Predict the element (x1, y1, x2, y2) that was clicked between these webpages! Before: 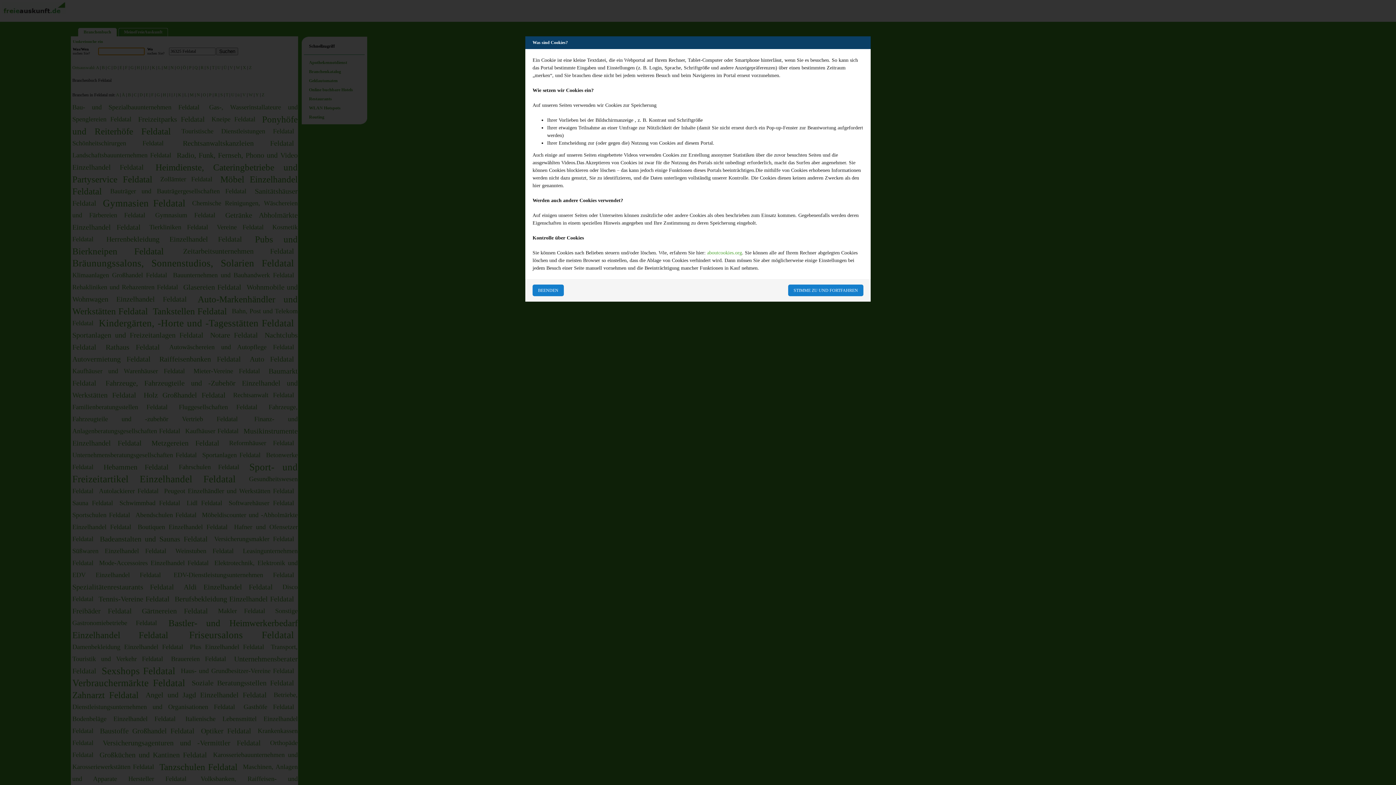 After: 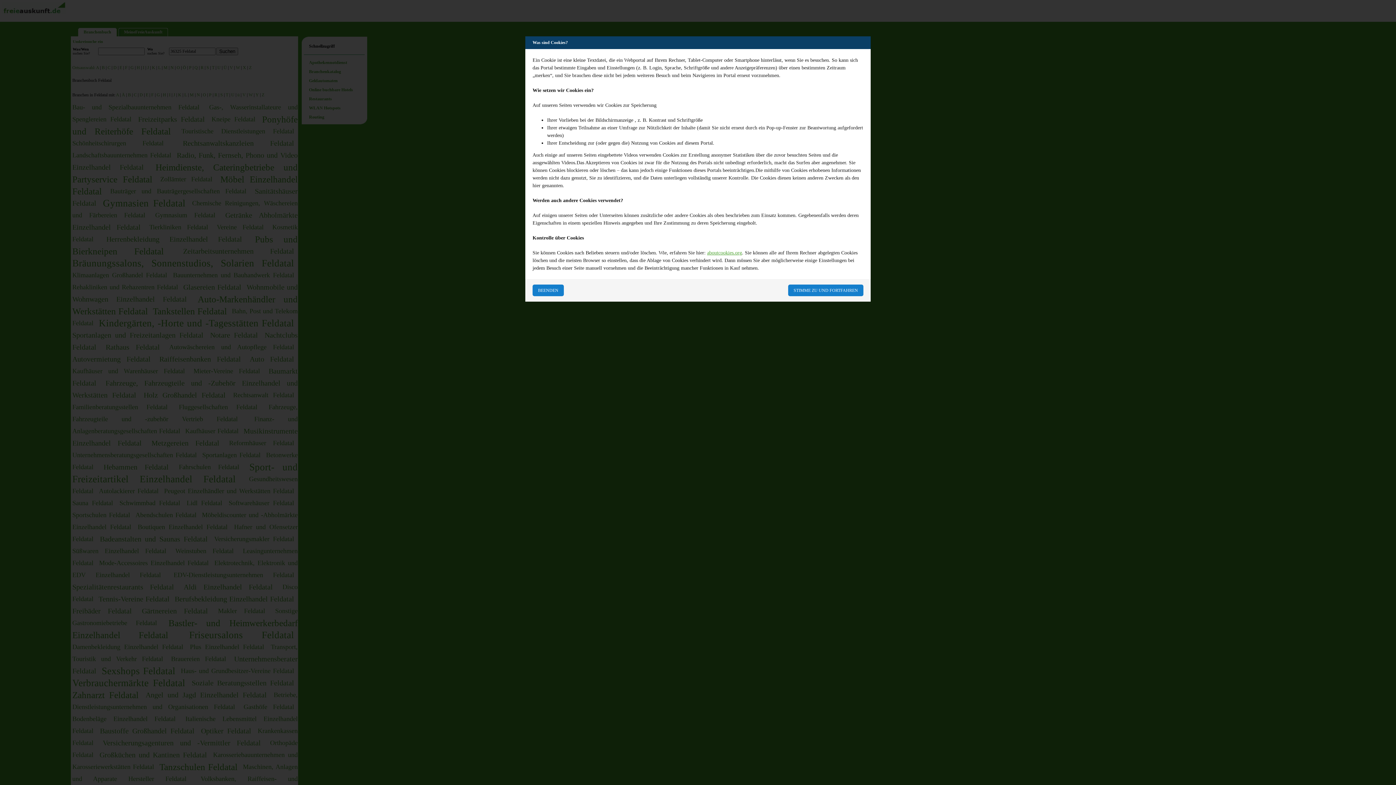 Action: label: aboutcookies.org bbox: (707, 250, 742, 255)